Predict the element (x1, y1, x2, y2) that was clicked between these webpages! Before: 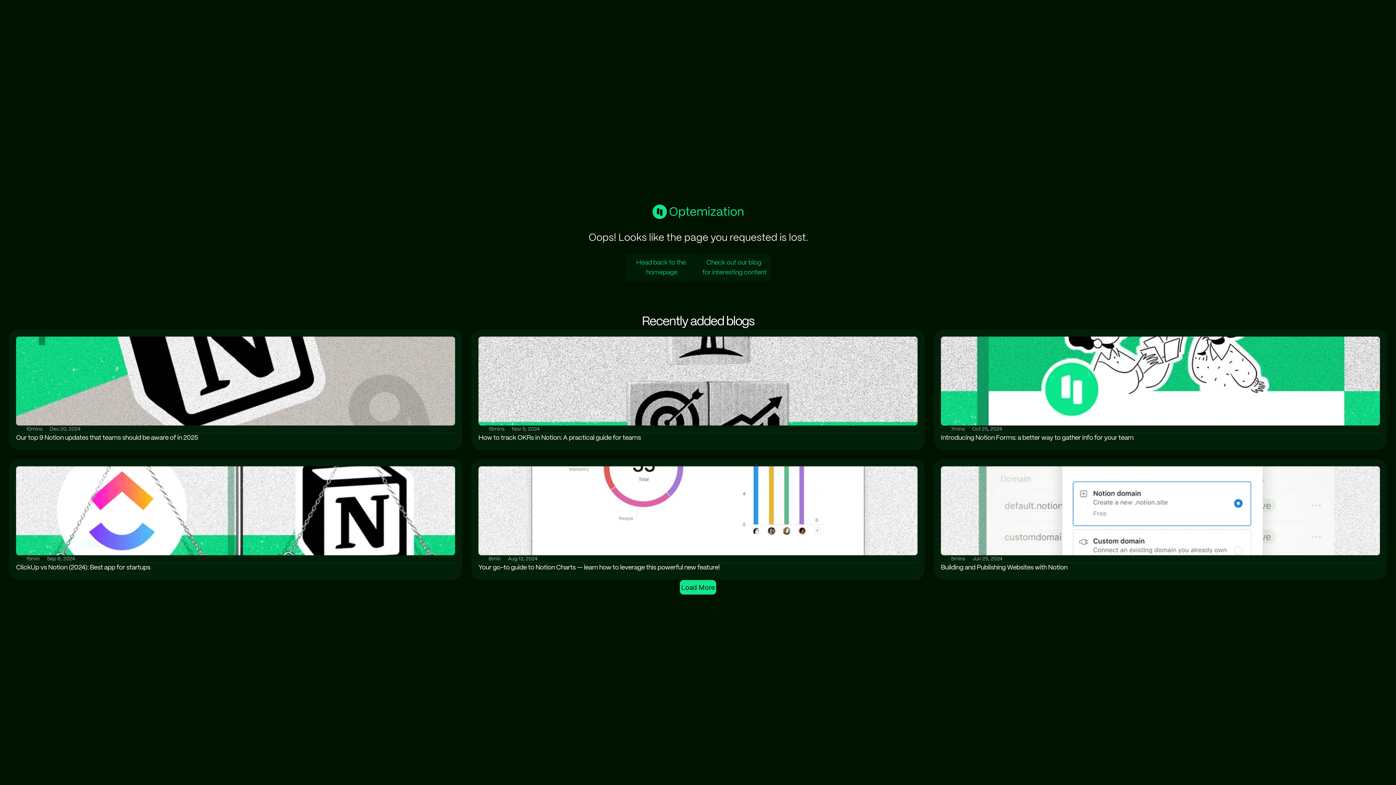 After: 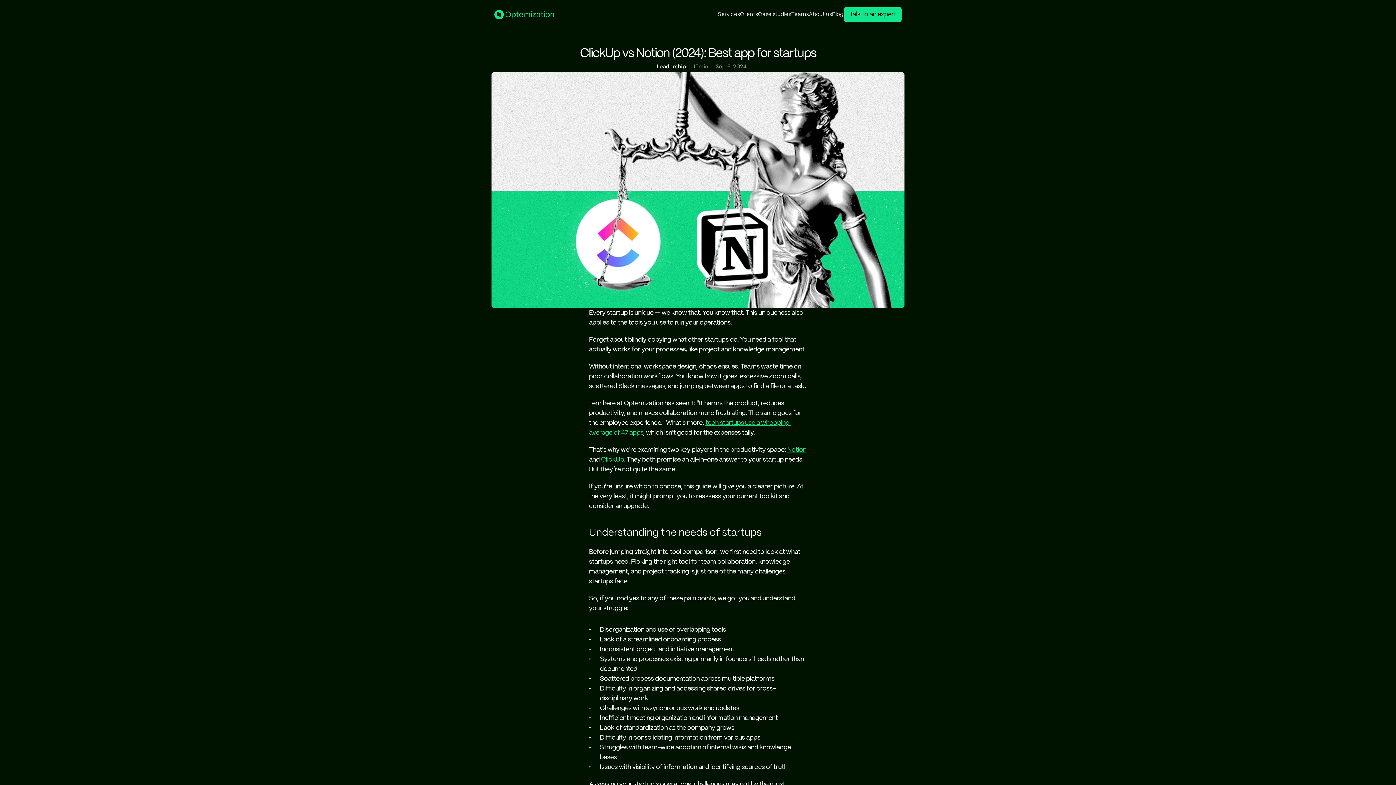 Action: label: 15min

Sep 6, 2024

ClickUp vs Notion (2024): Best app for startups bbox: (8, 459, 462, 580)